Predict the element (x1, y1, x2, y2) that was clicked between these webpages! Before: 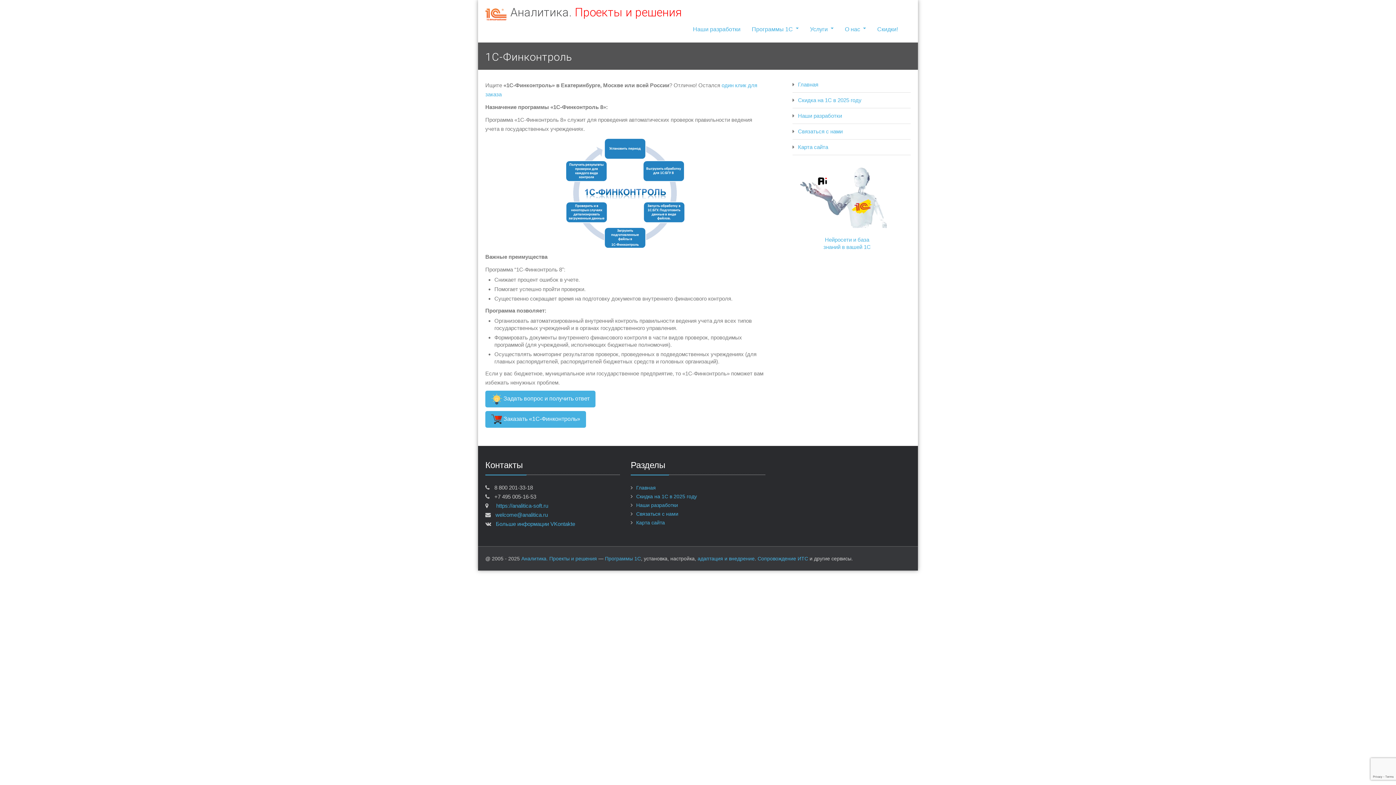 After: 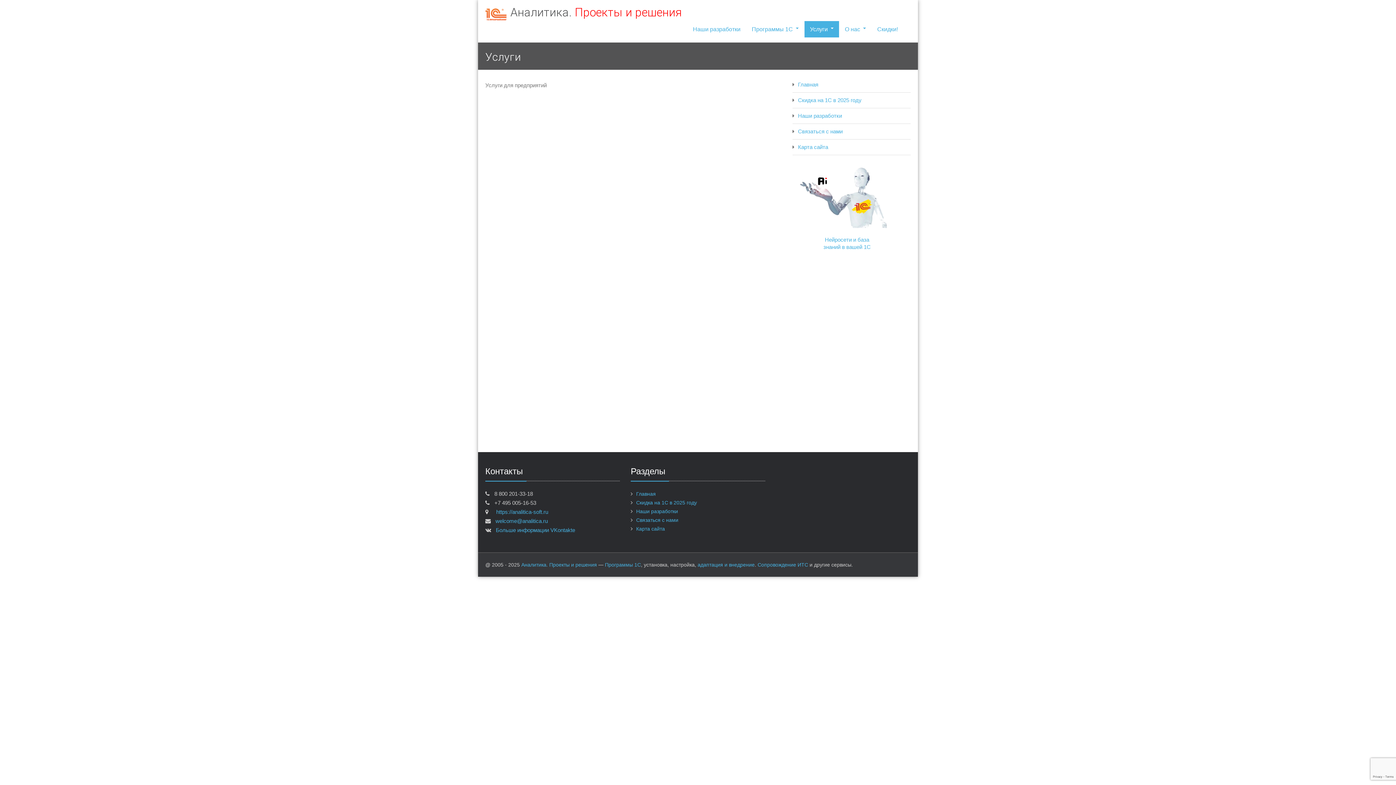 Action: bbox: (804, 21, 839, 37) label: Услуги